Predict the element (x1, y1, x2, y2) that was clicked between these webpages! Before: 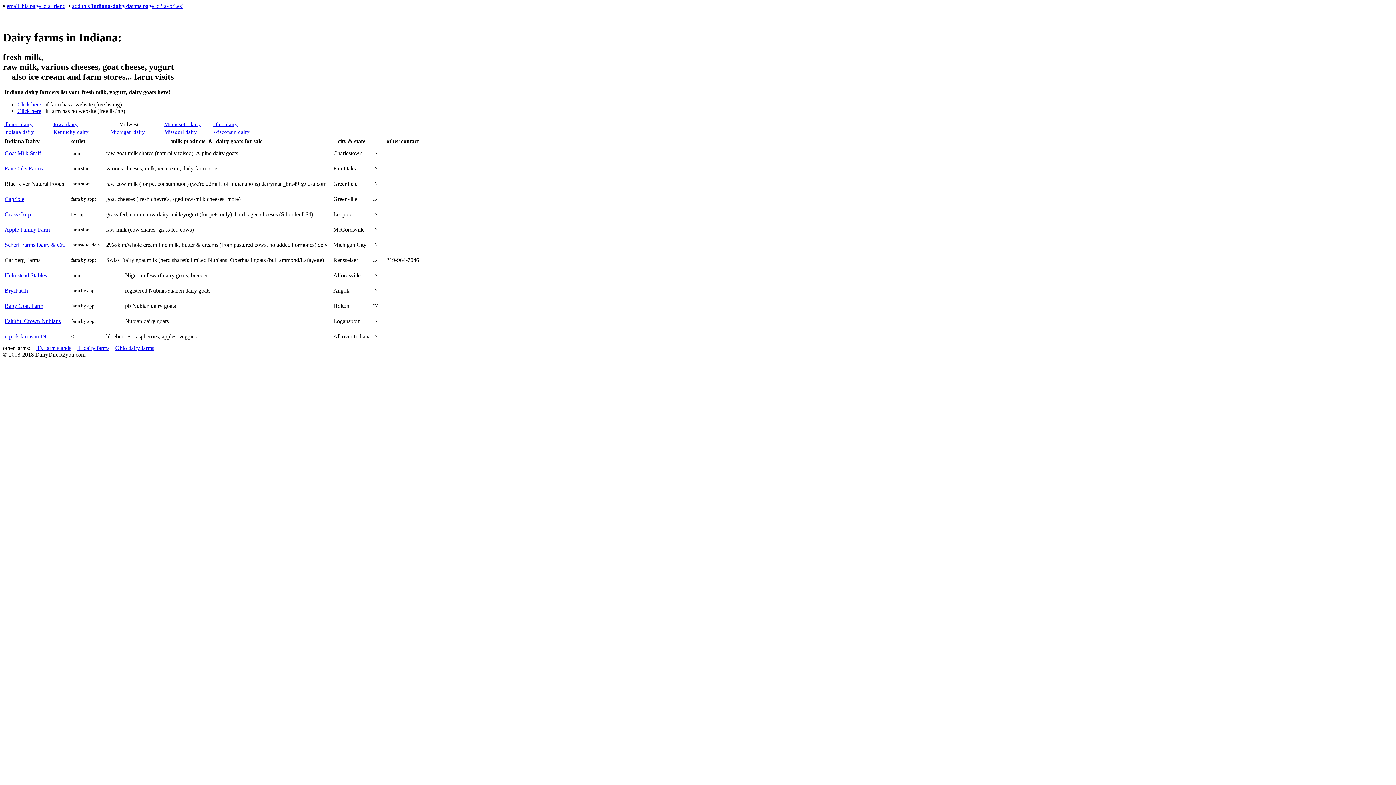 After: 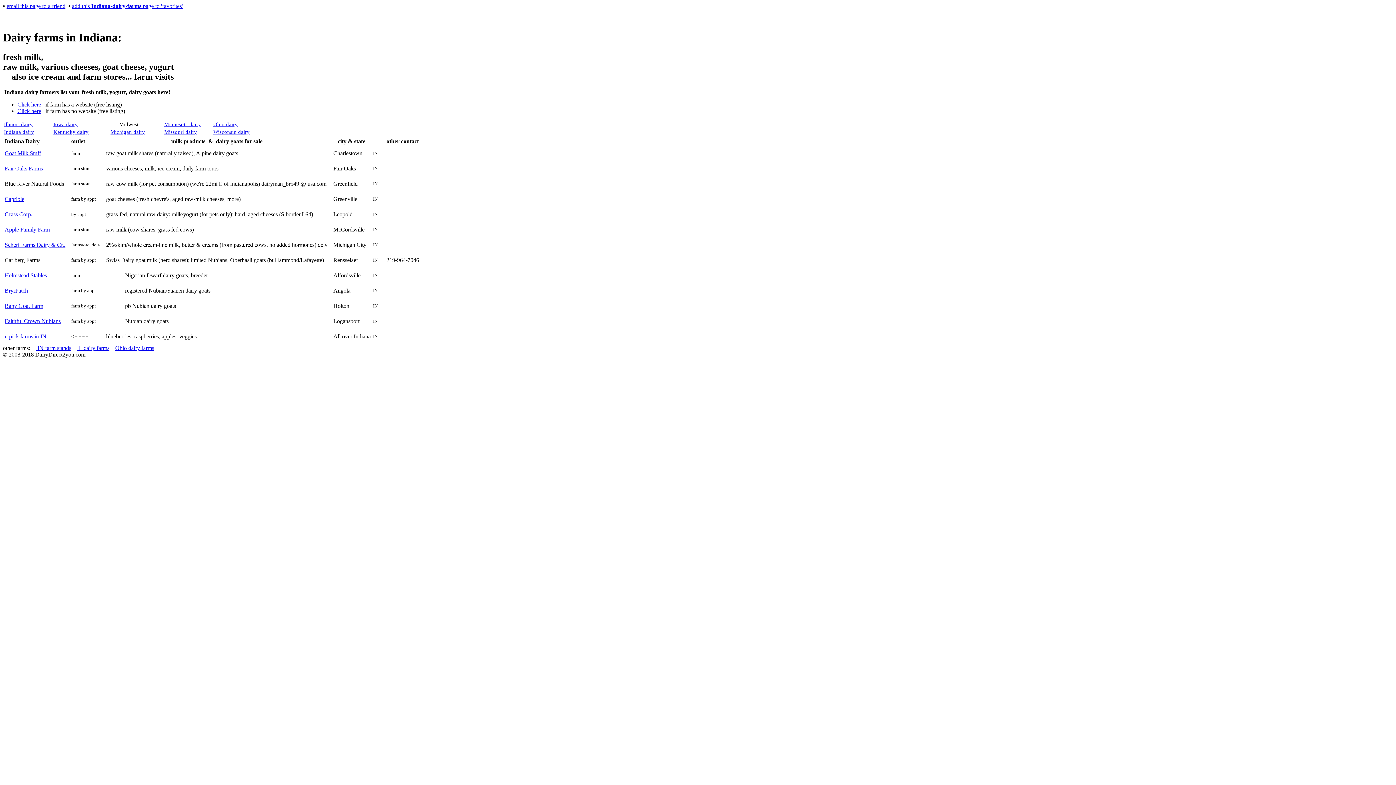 Action: label: BryrPatch bbox: (4, 287, 28, 293)